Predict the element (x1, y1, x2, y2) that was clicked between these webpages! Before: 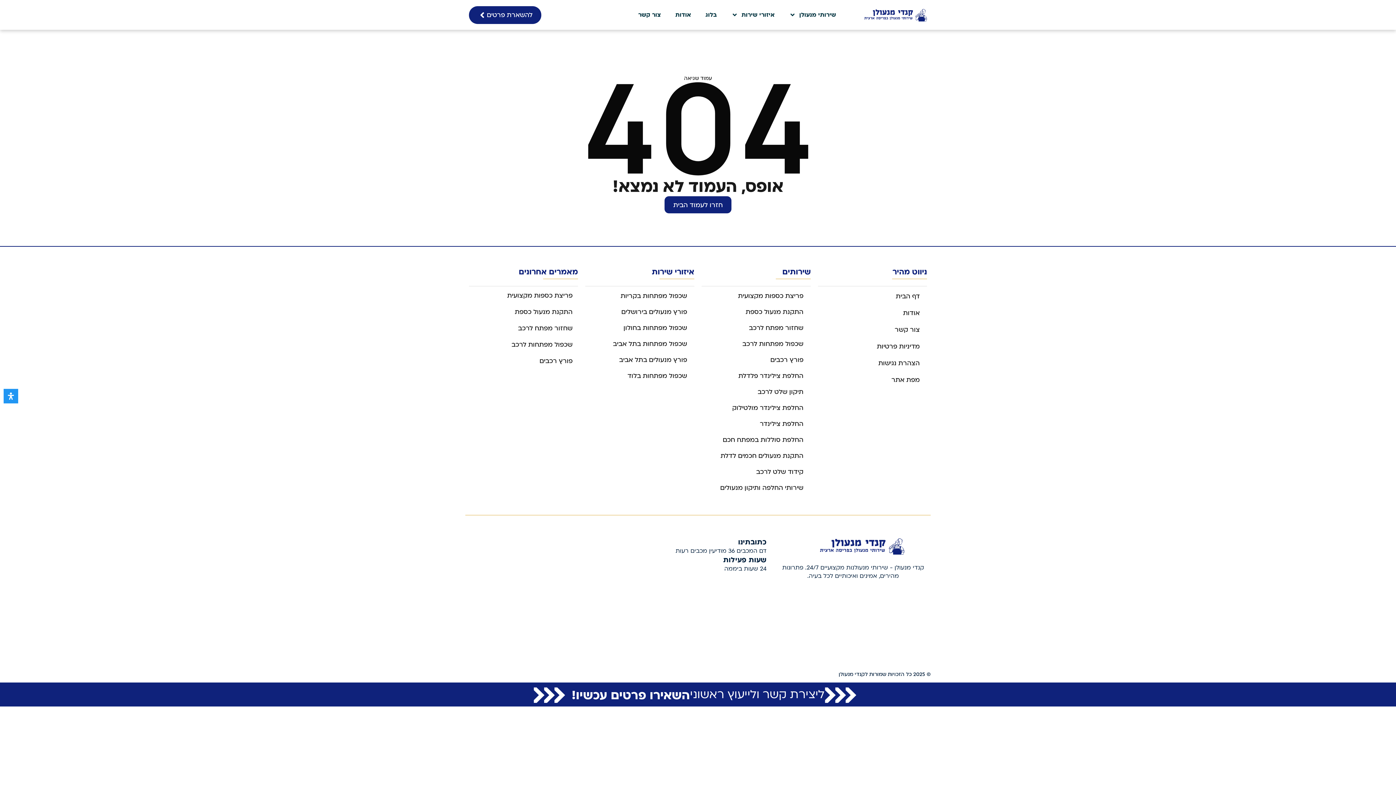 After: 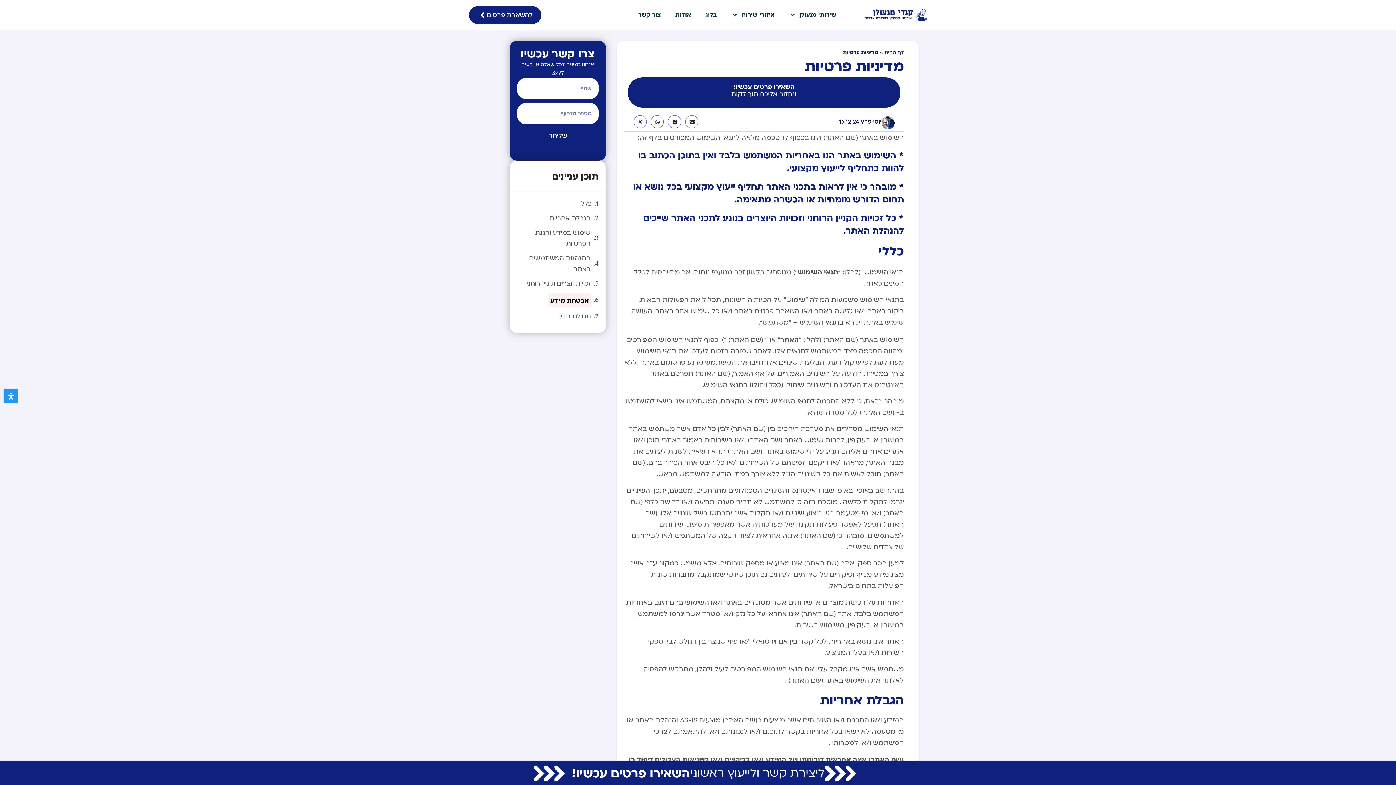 Action: bbox: (818, 338, 927, 355) label: מדיניות פרטיות